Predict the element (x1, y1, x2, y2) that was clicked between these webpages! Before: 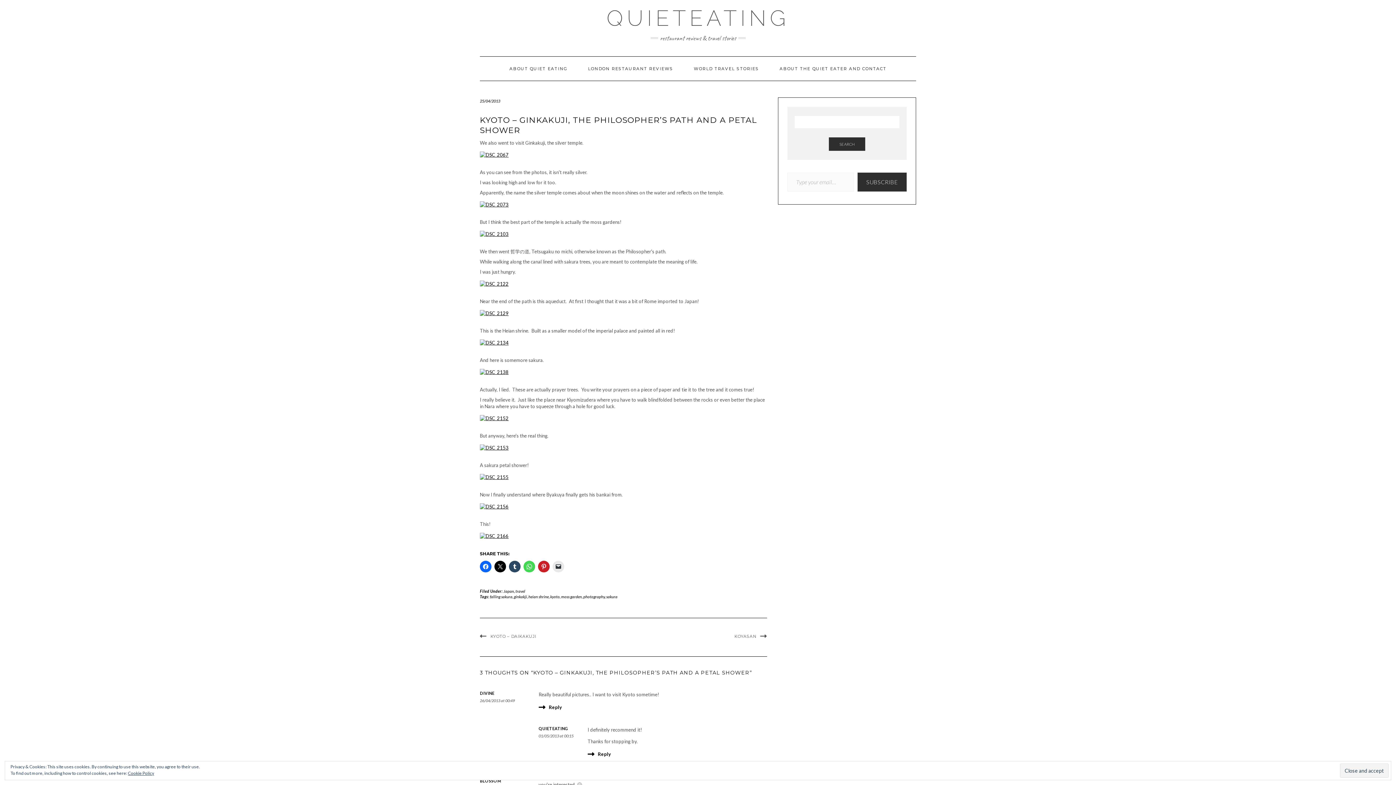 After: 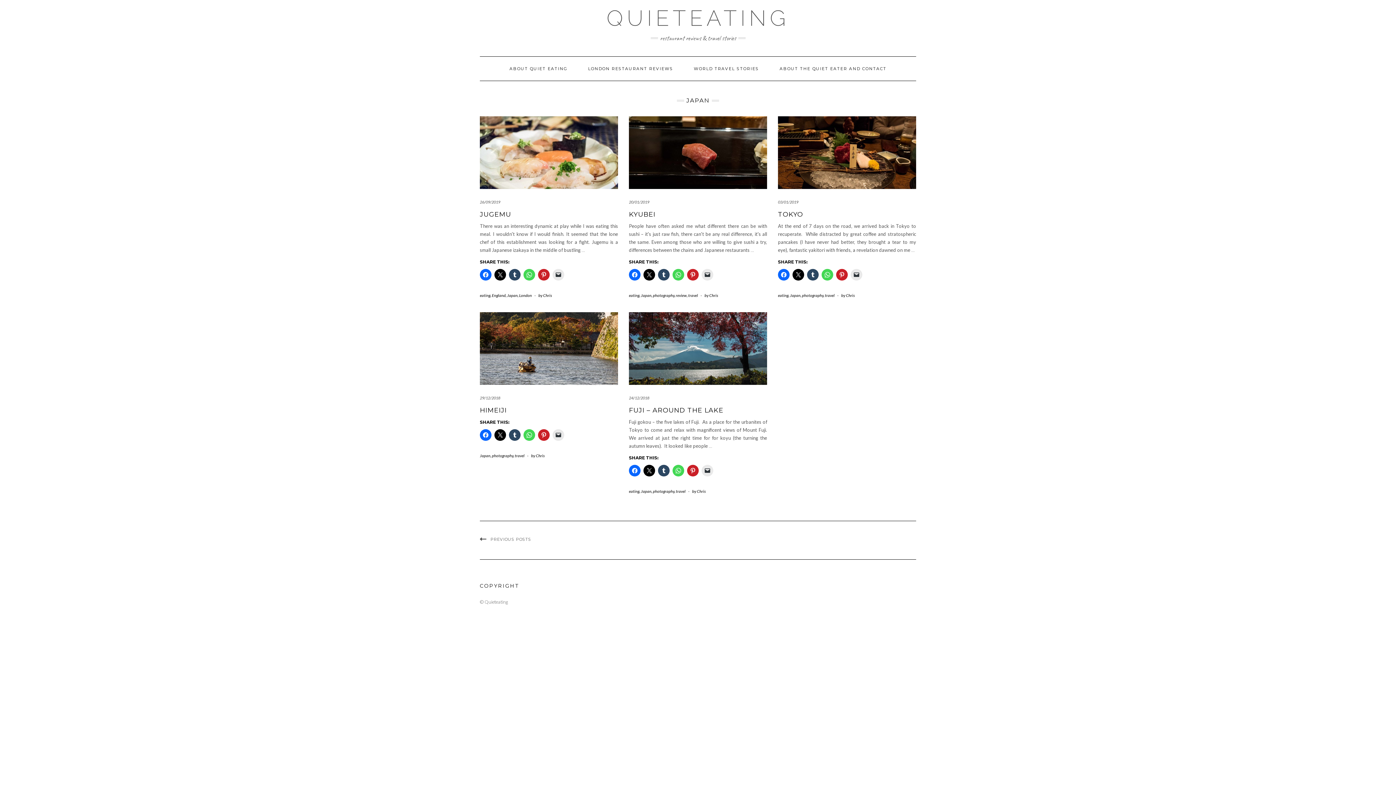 Action: bbox: (503, 589, 514, 593) label: Japan